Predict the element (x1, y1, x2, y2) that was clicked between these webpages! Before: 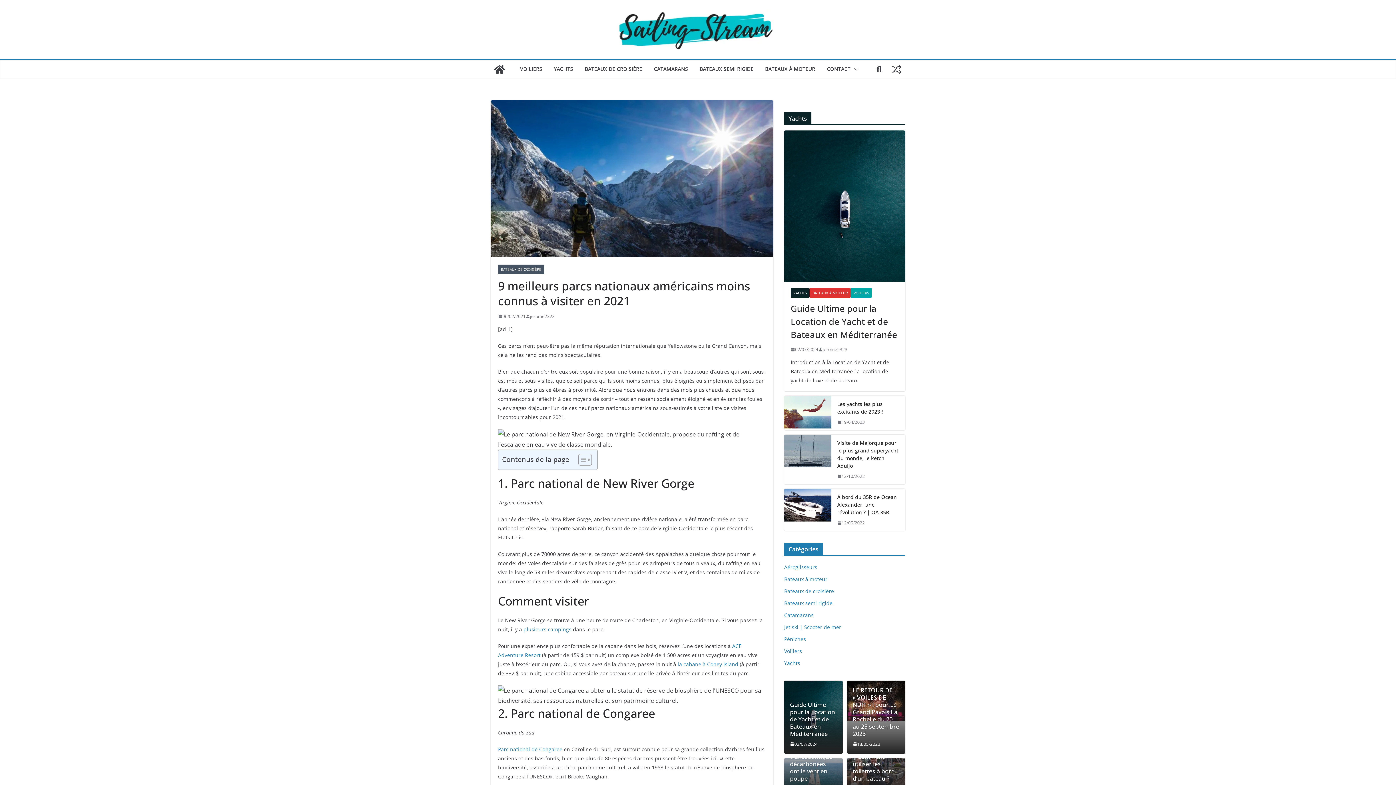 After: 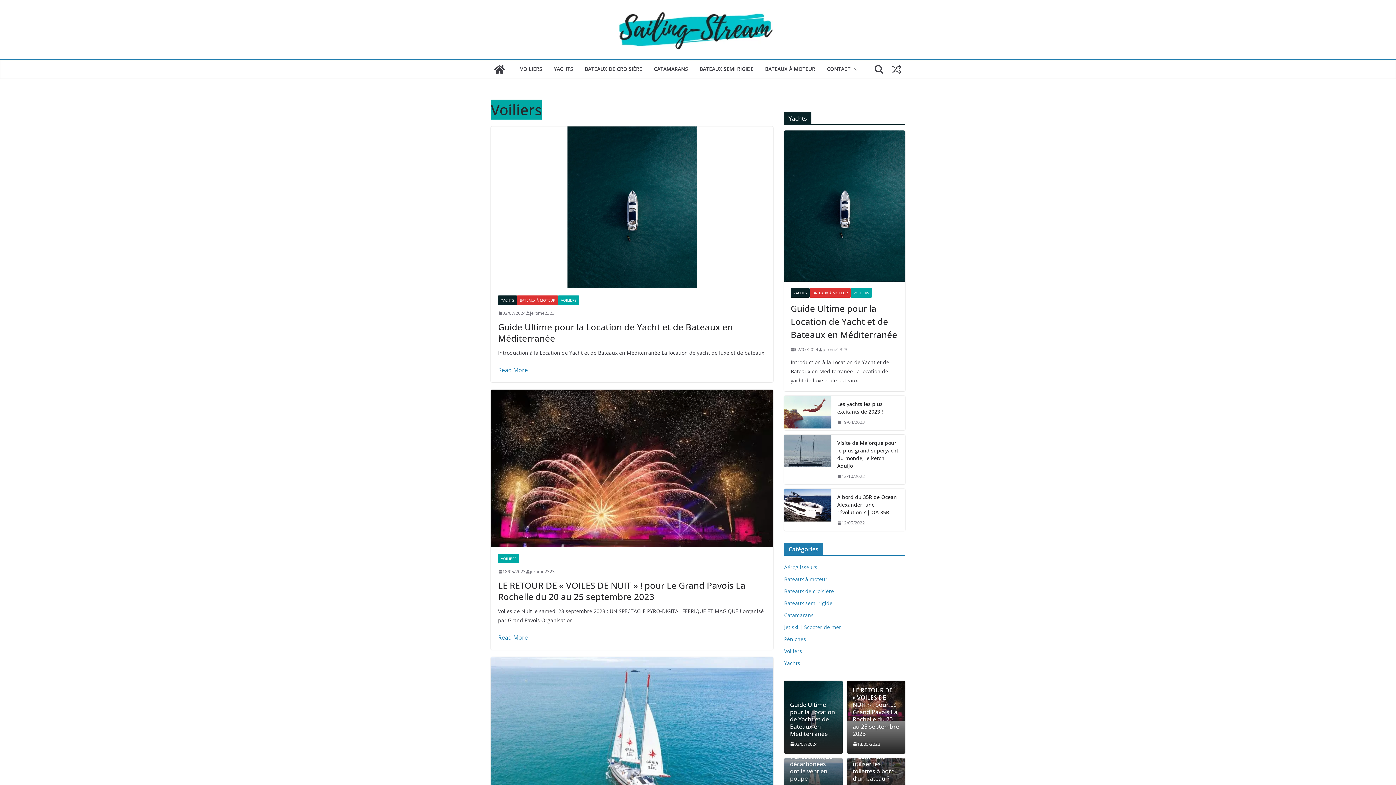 Action: label: Voiliers bbox: (784, 648, 802, 655)